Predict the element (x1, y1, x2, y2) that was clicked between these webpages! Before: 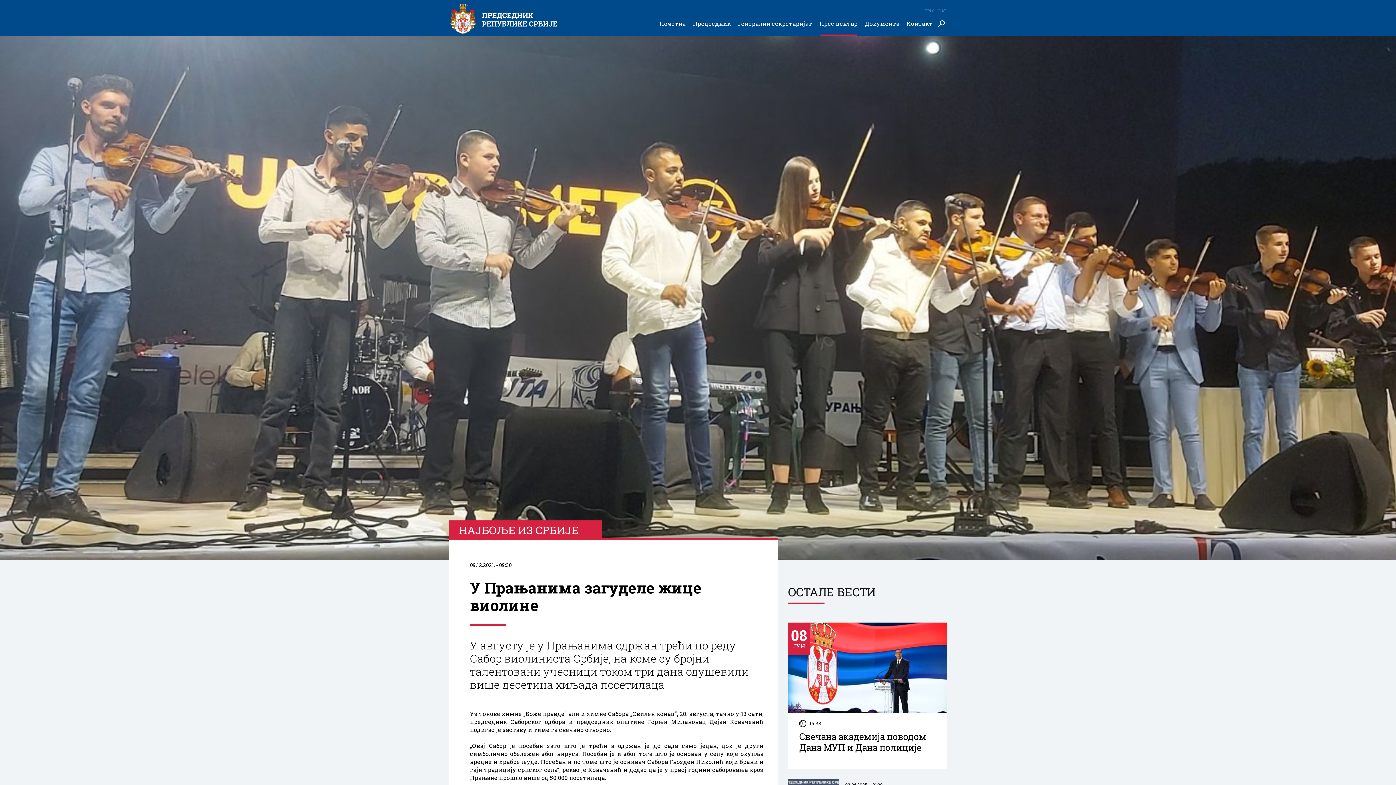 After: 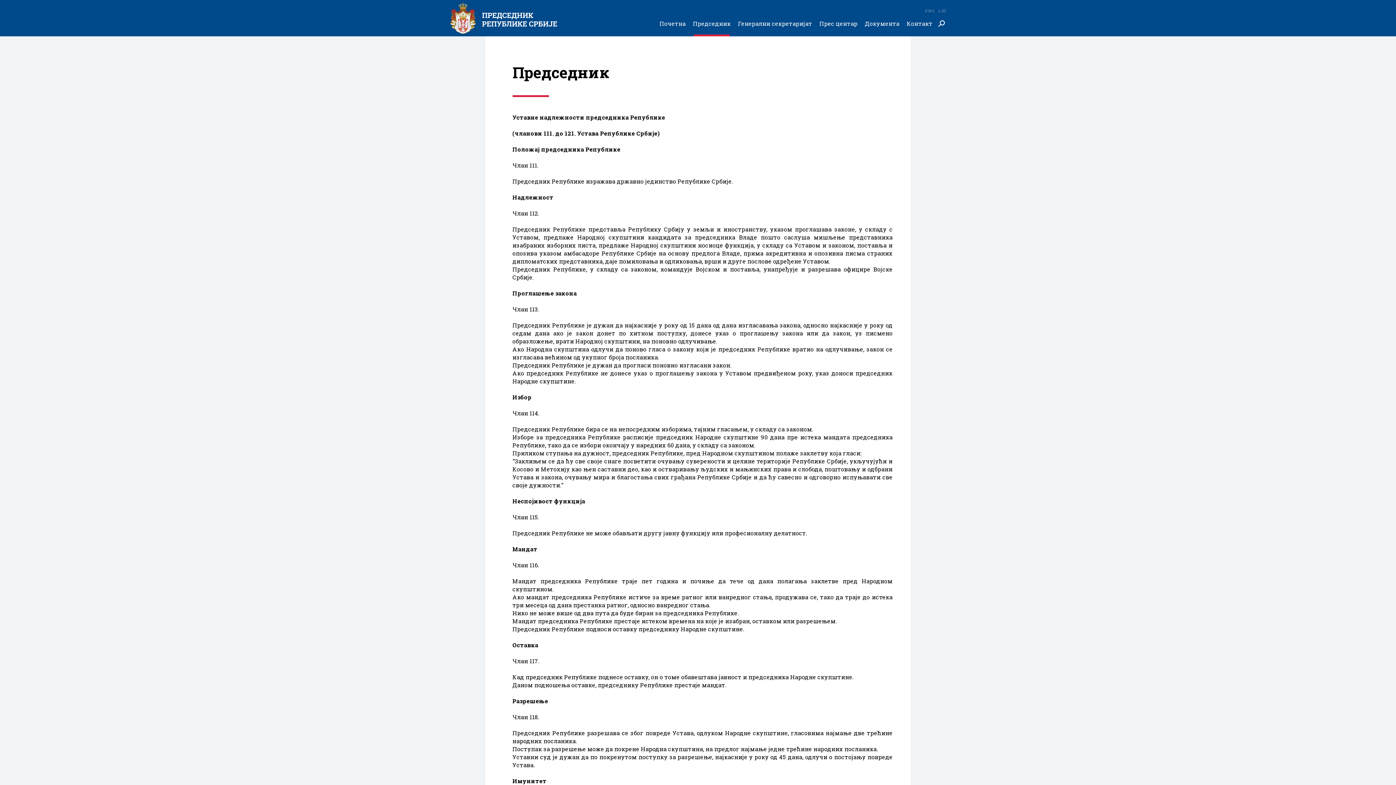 Action: label: Председник bbox: (689, 20, 734, 36)